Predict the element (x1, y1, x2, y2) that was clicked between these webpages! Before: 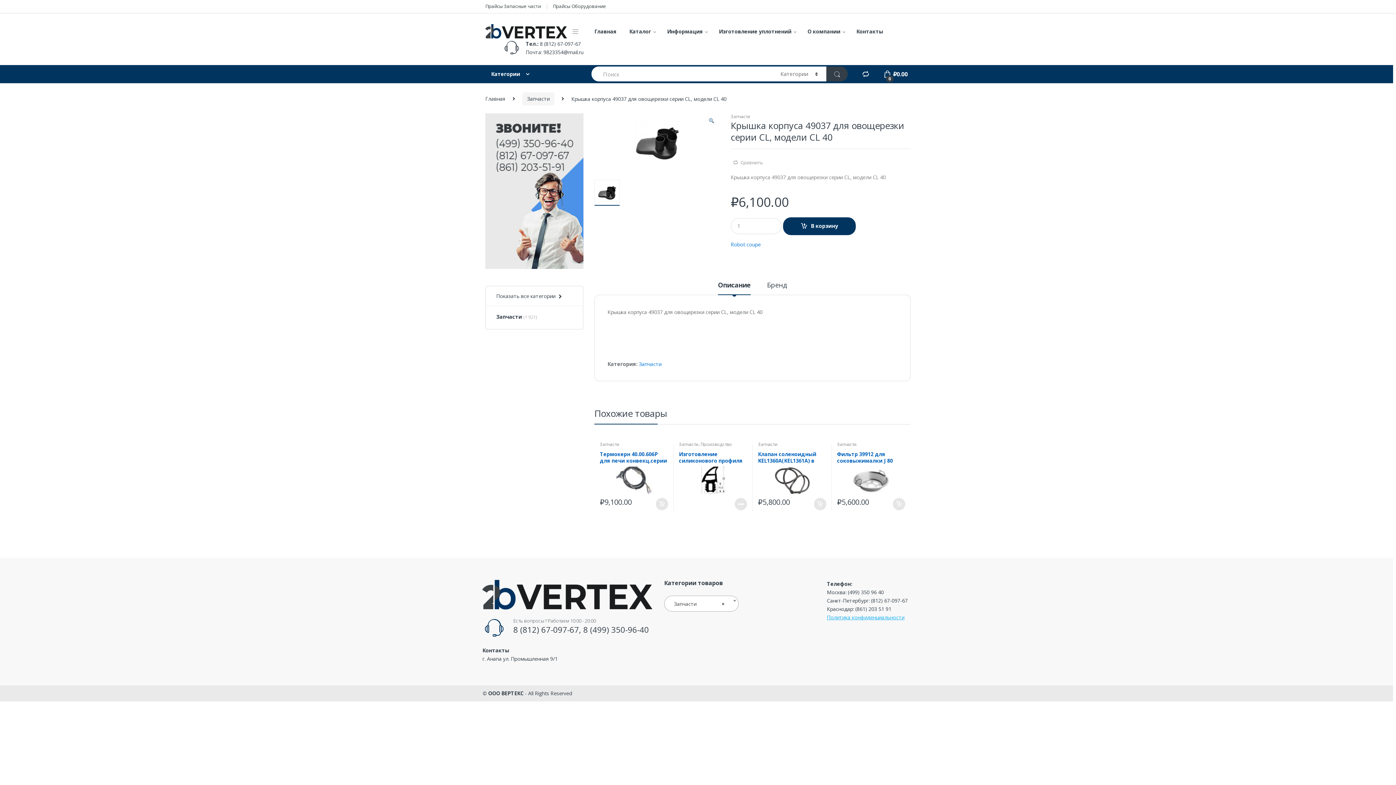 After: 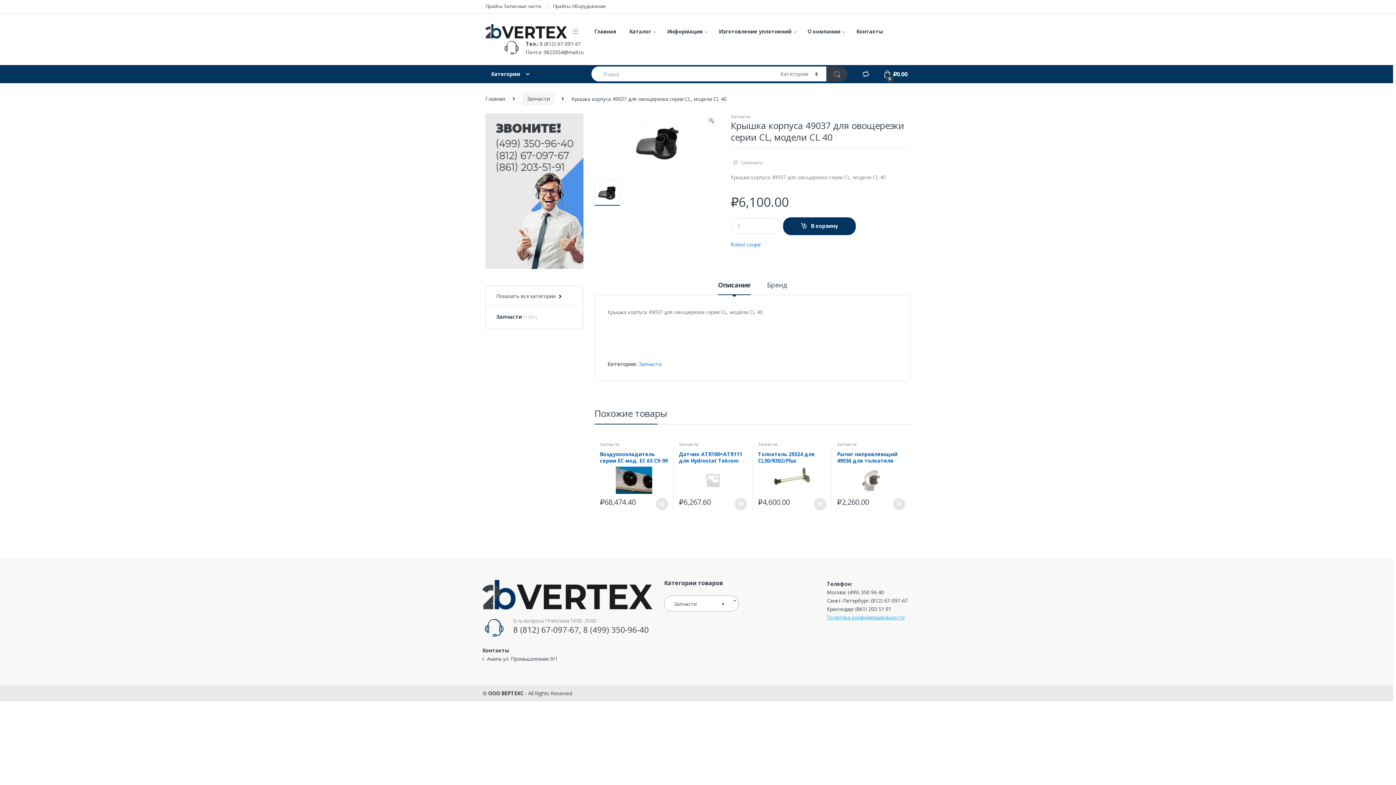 Action: bbox: (861, 70, 869, 78)